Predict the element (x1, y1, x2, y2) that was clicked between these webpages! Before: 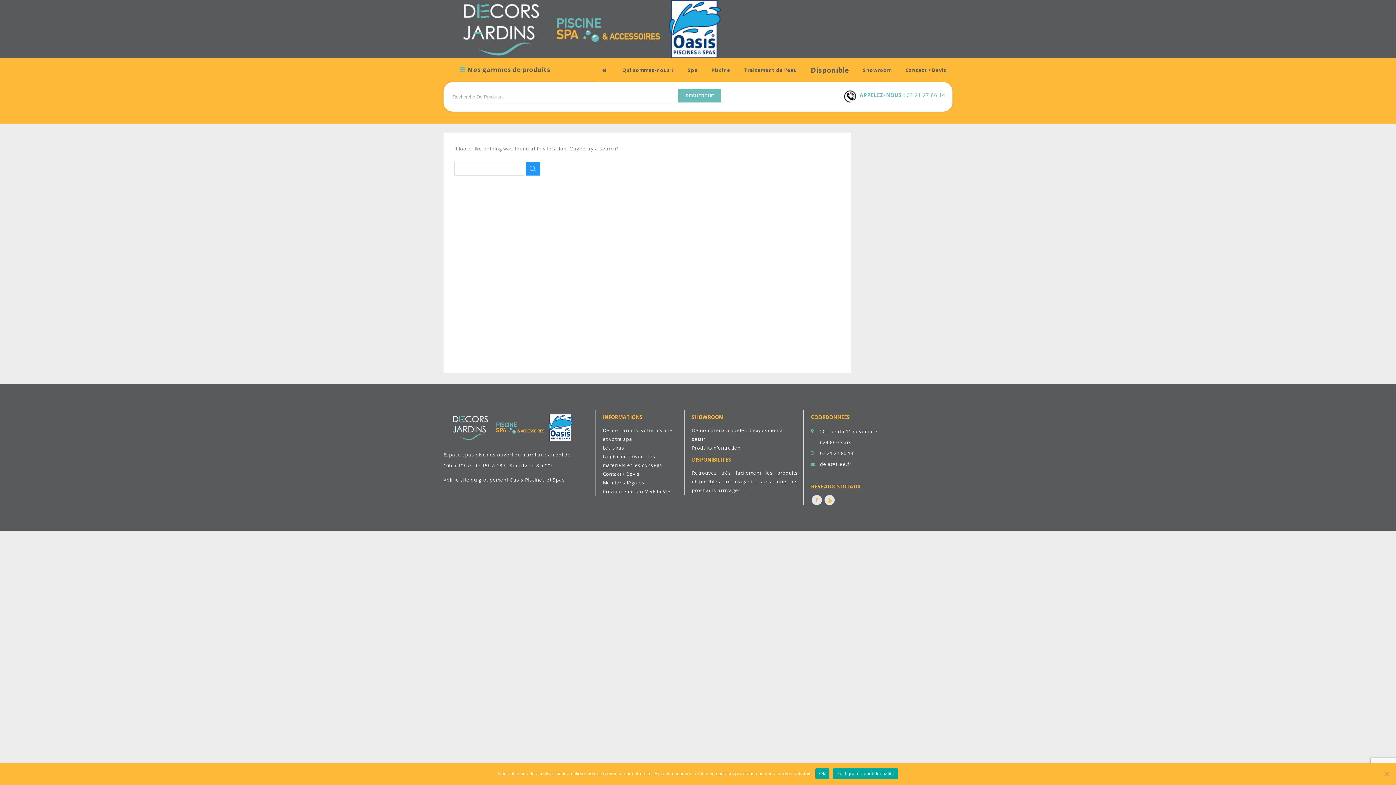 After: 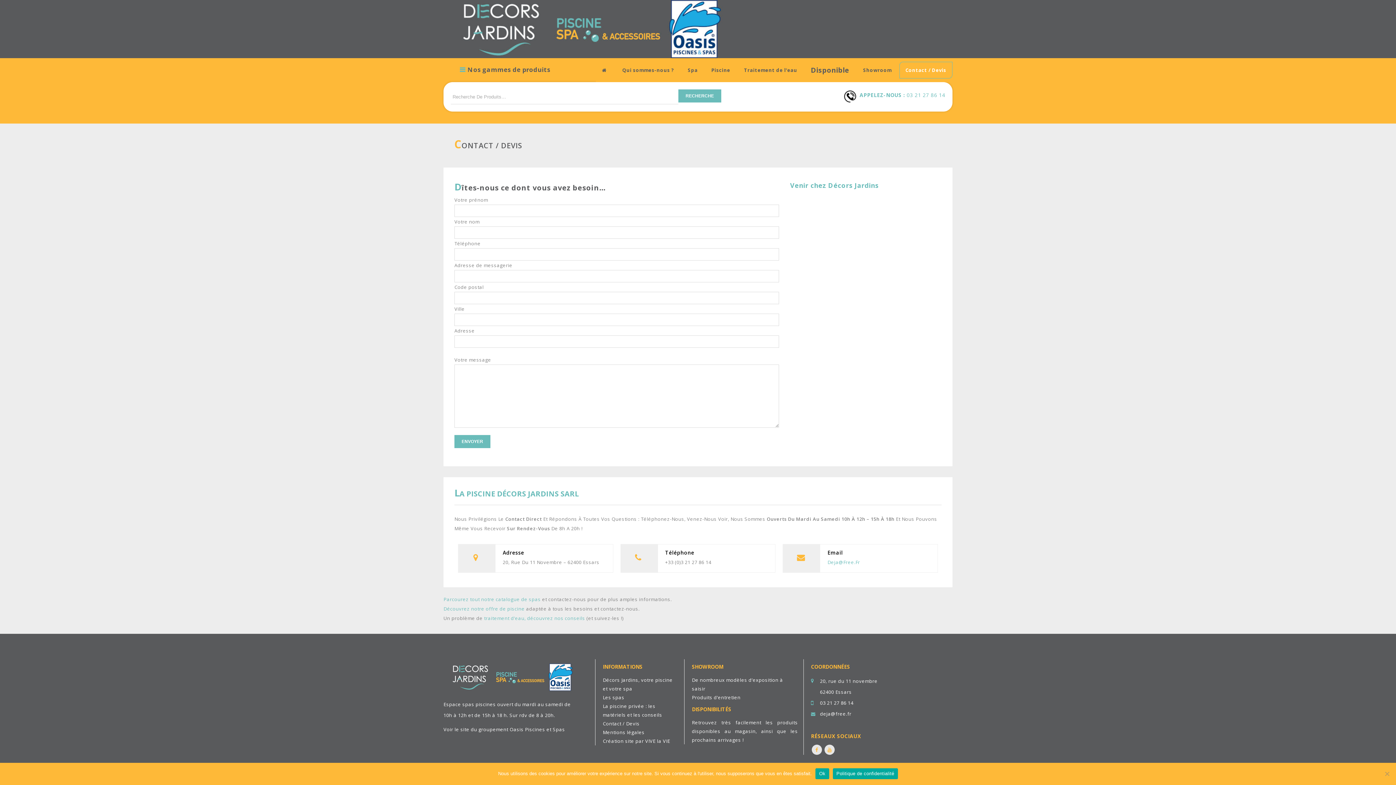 Action: bbox: (602, 470, 639, 477) label: Contact / Devis